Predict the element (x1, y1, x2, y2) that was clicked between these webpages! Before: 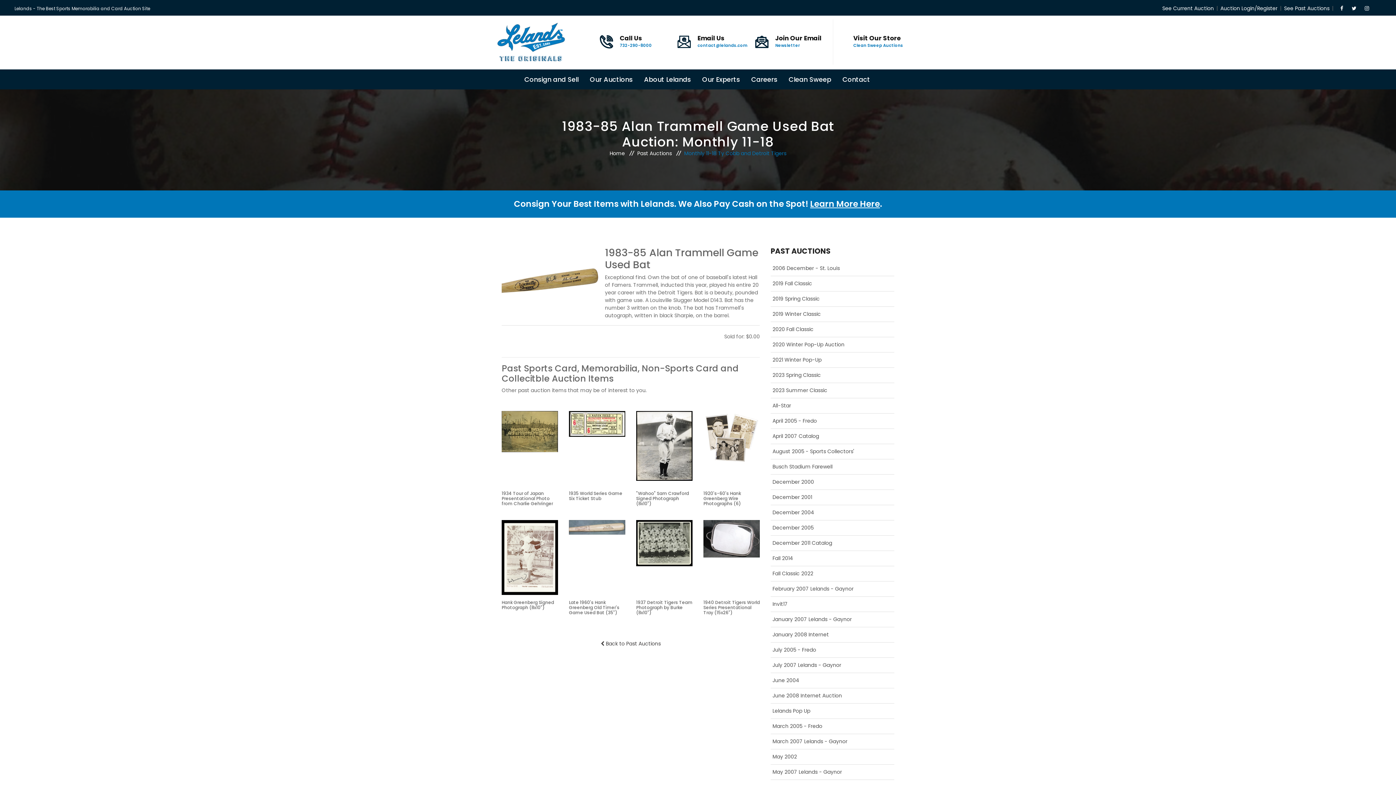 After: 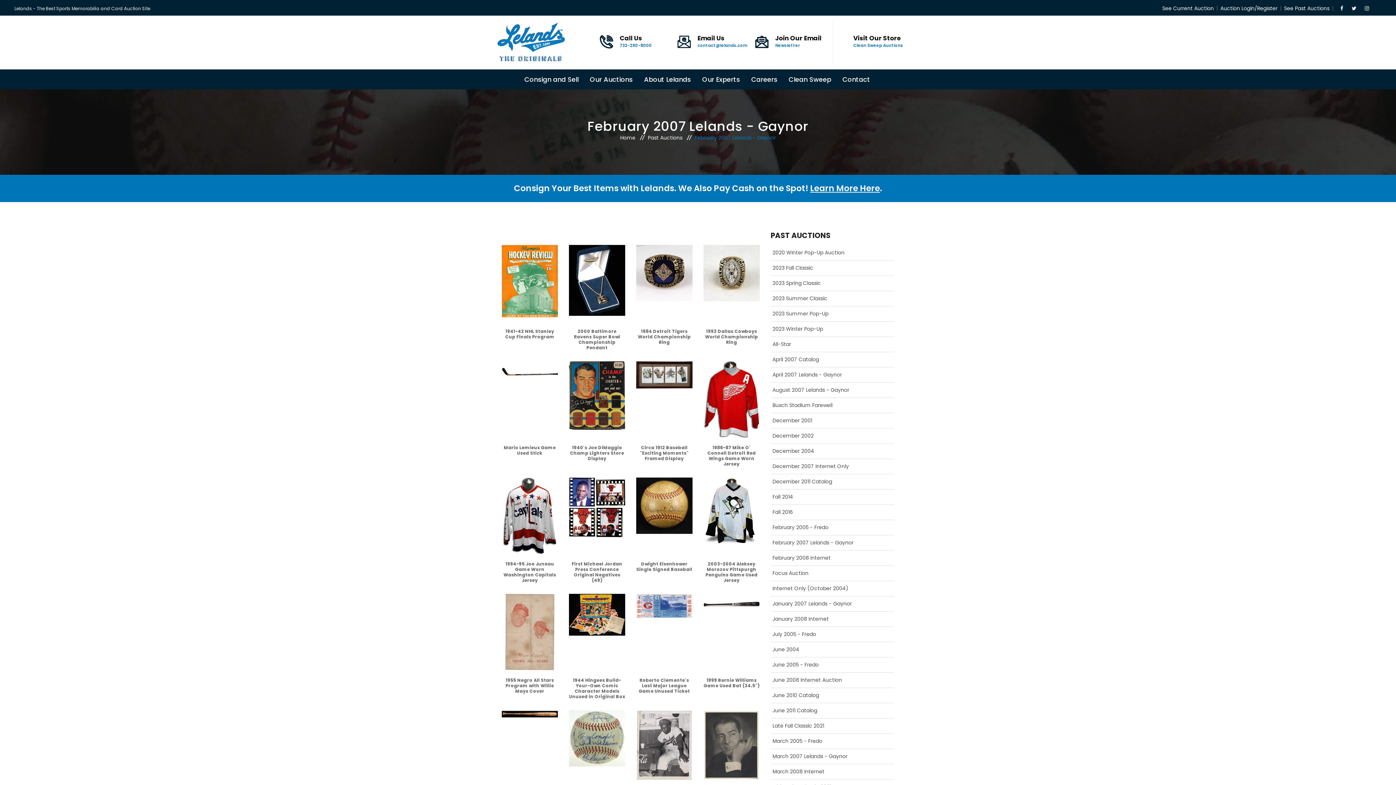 Action: label: February 2007 Lelands - Gaynor bbox: (770, 585, 853, 592)